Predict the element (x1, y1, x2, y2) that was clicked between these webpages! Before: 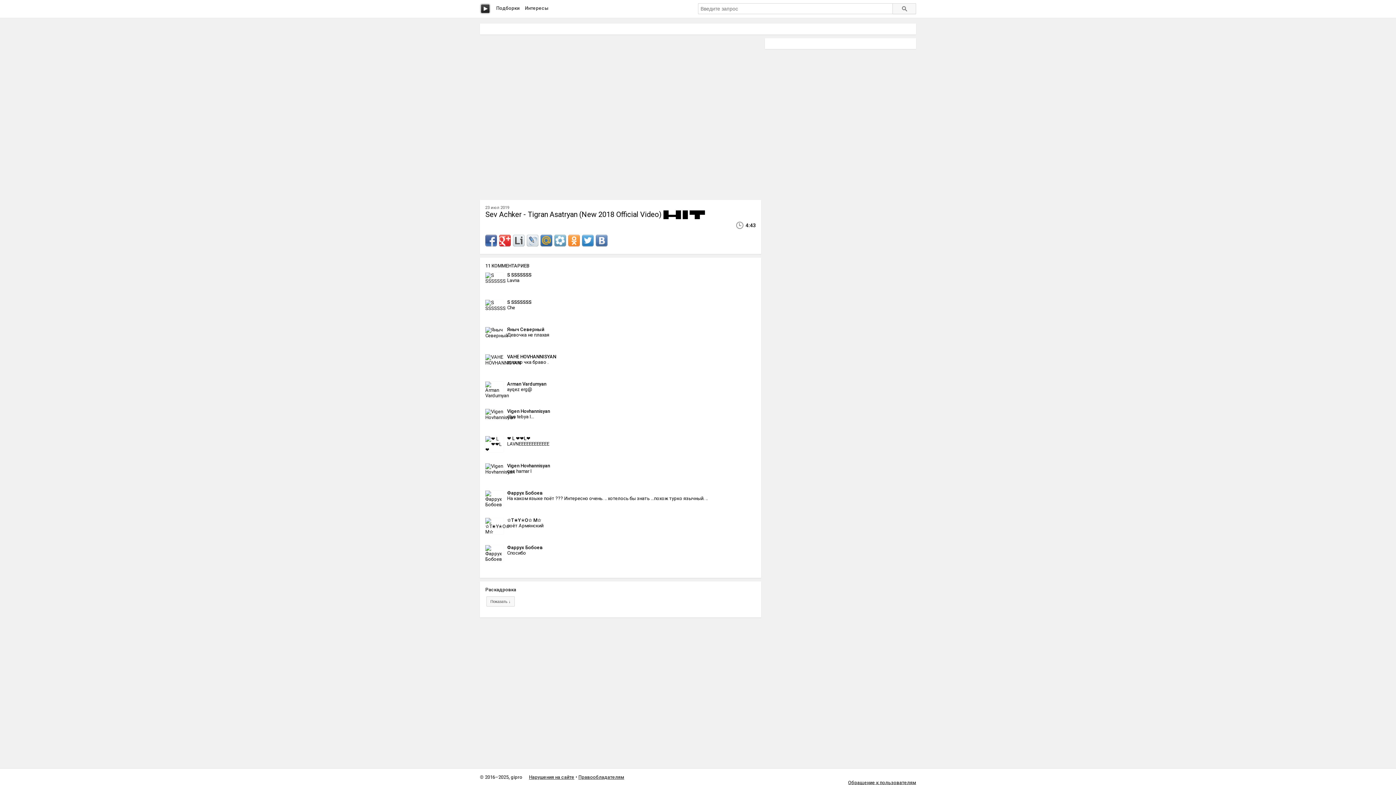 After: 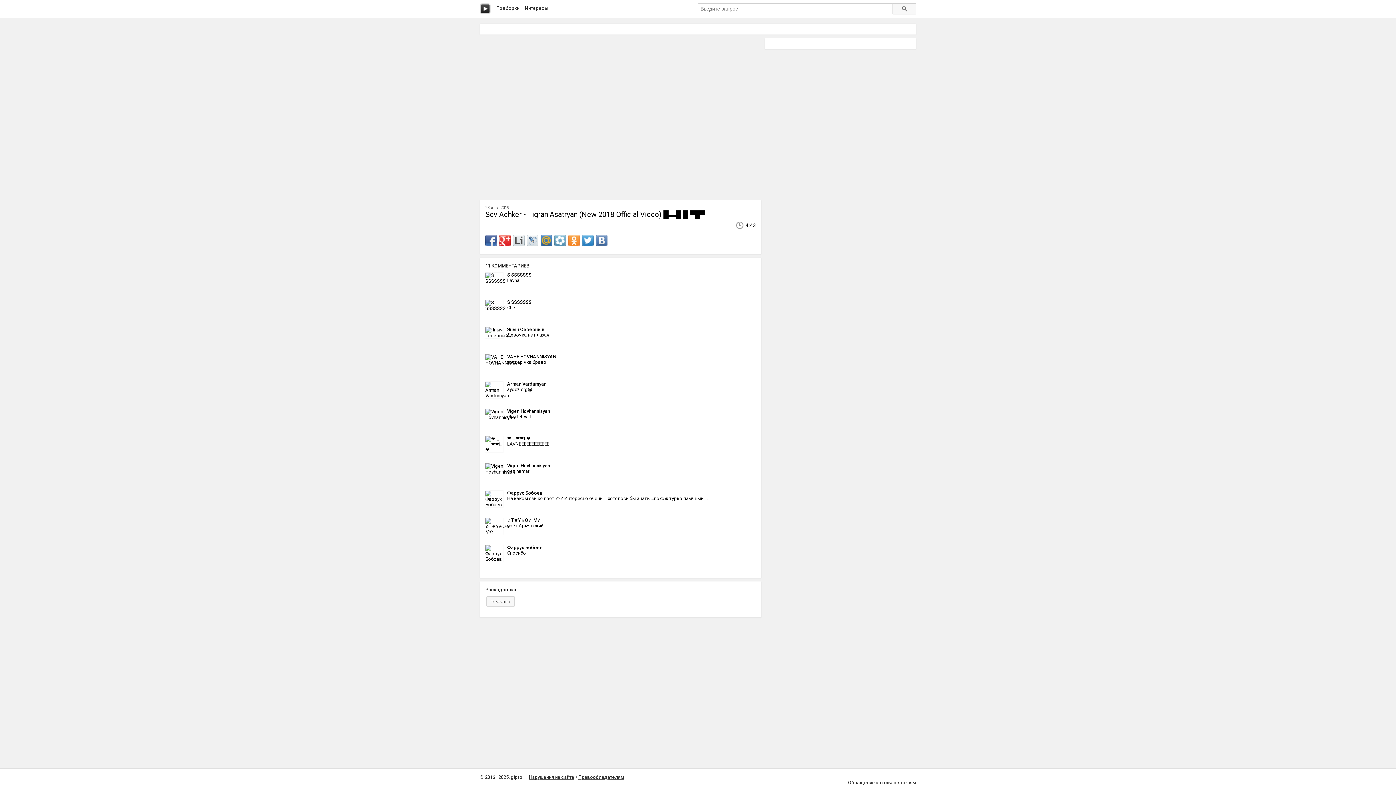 Action: bbox: (499, 235, 510, 246)